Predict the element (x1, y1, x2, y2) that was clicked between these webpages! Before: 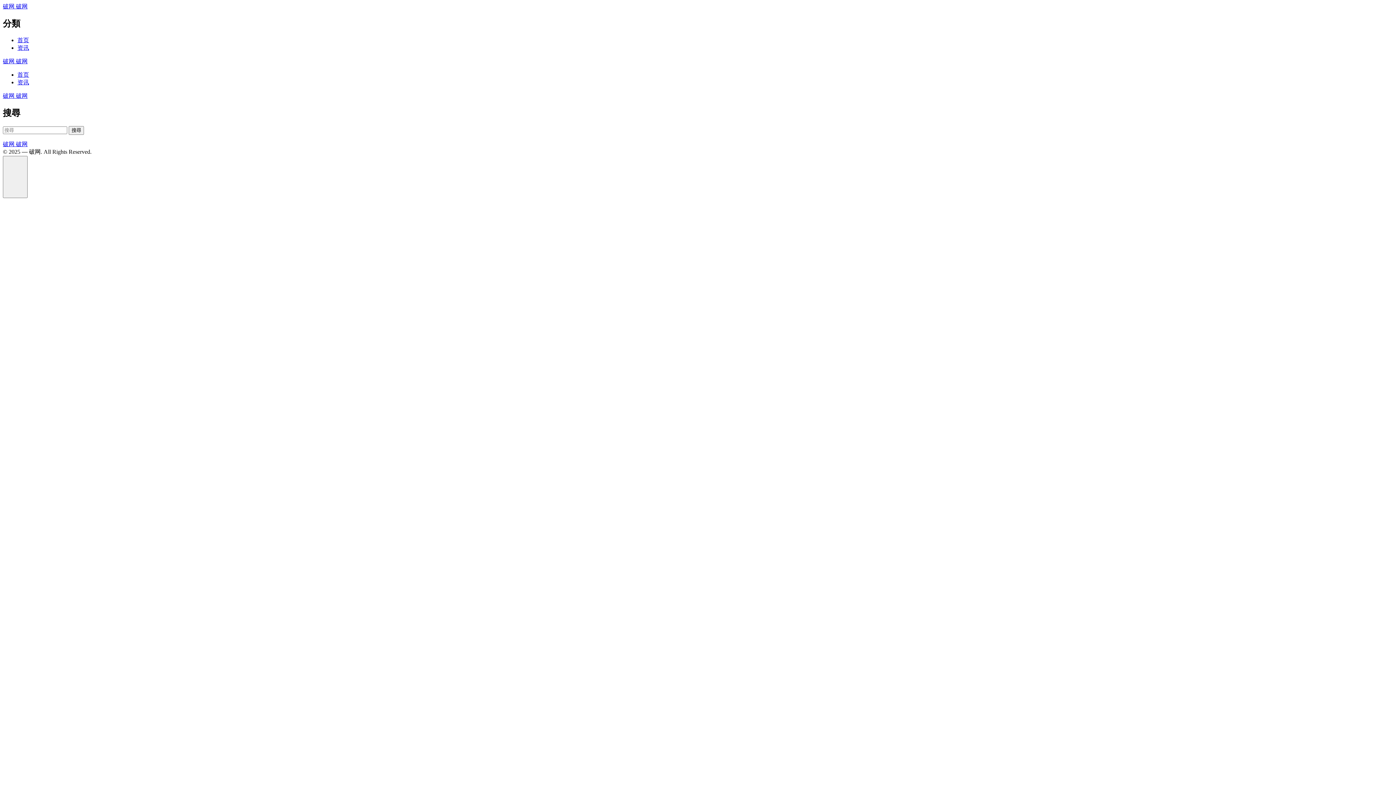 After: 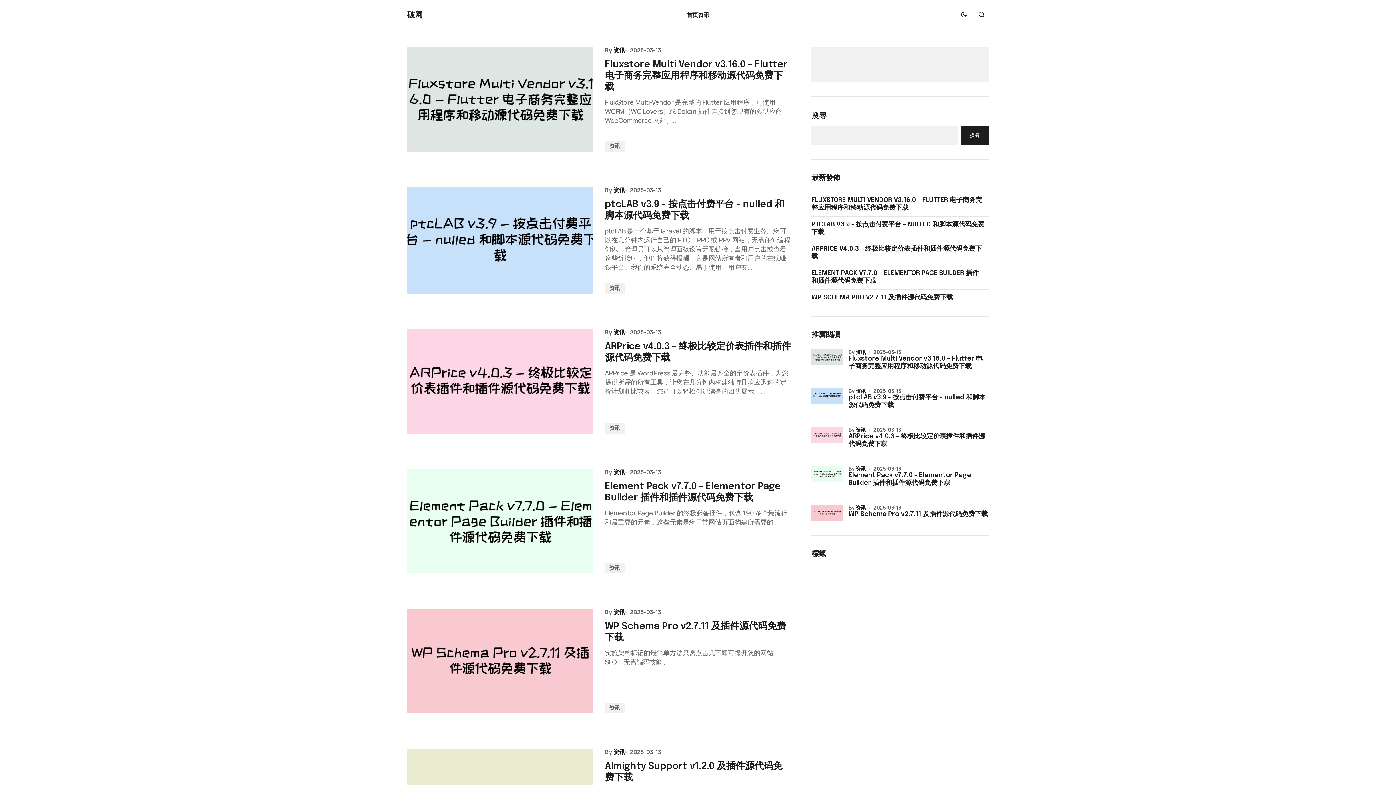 Action: bbox: (16, 92, 27, 98) label: 破网